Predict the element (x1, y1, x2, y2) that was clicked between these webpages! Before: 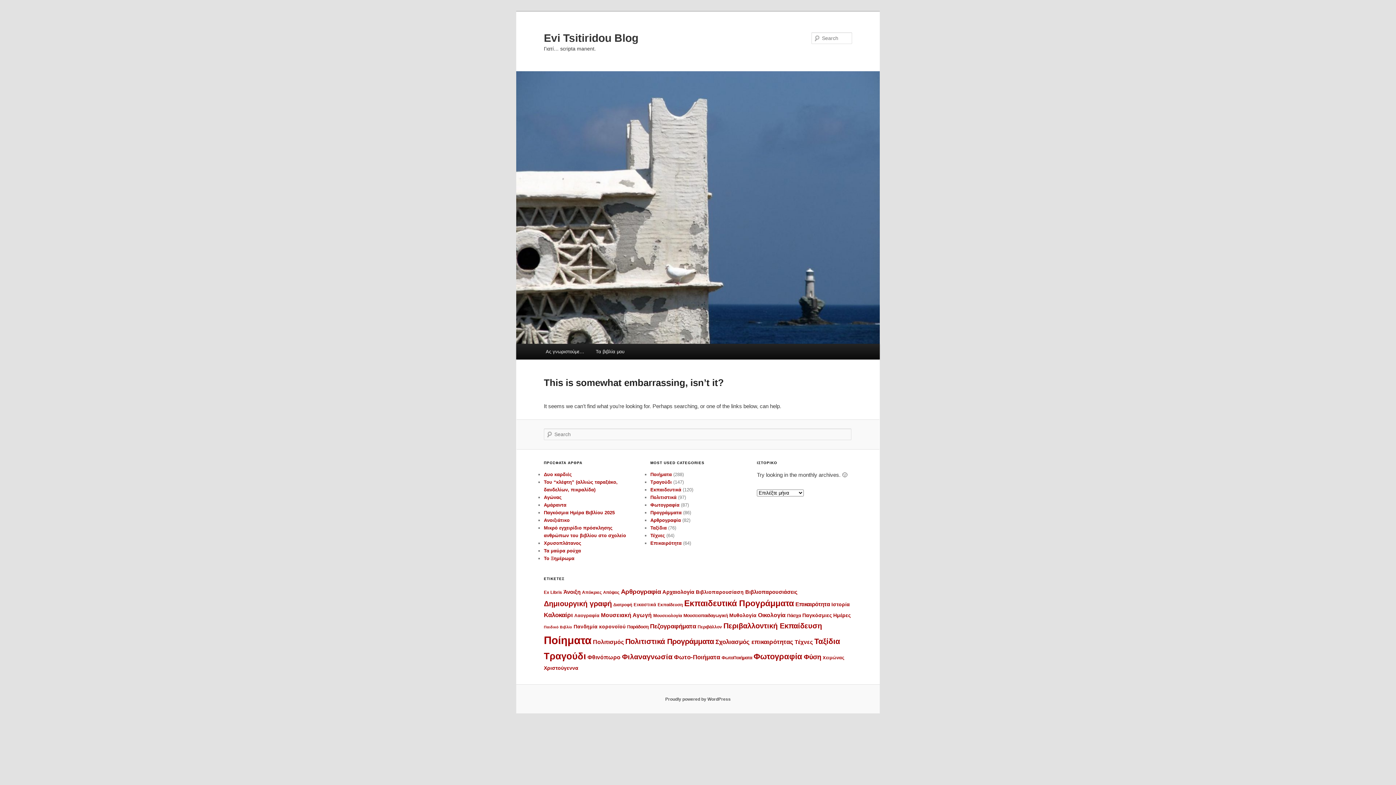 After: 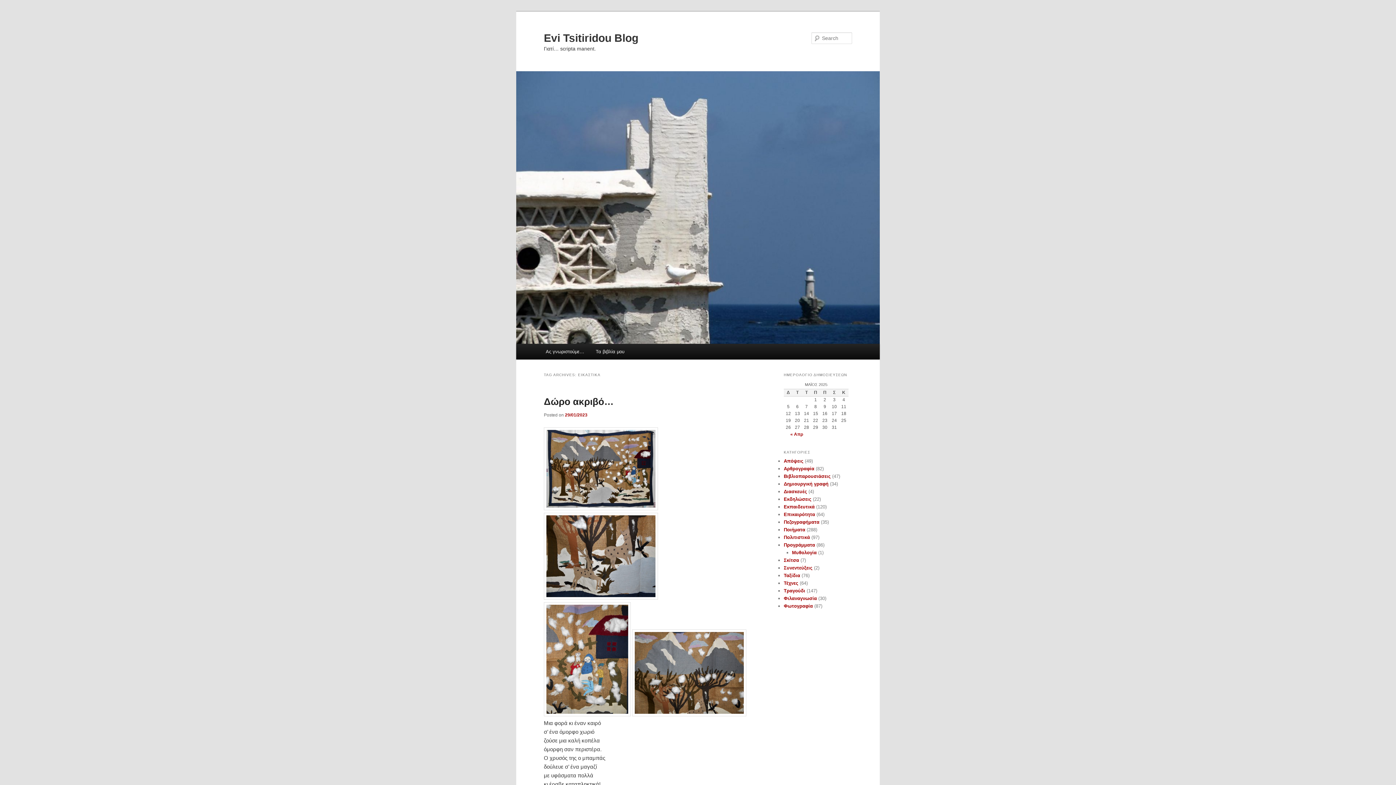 Action: label: Εικαστικά (12 στοιχεία) bbox: (633, 602, 656, 607)